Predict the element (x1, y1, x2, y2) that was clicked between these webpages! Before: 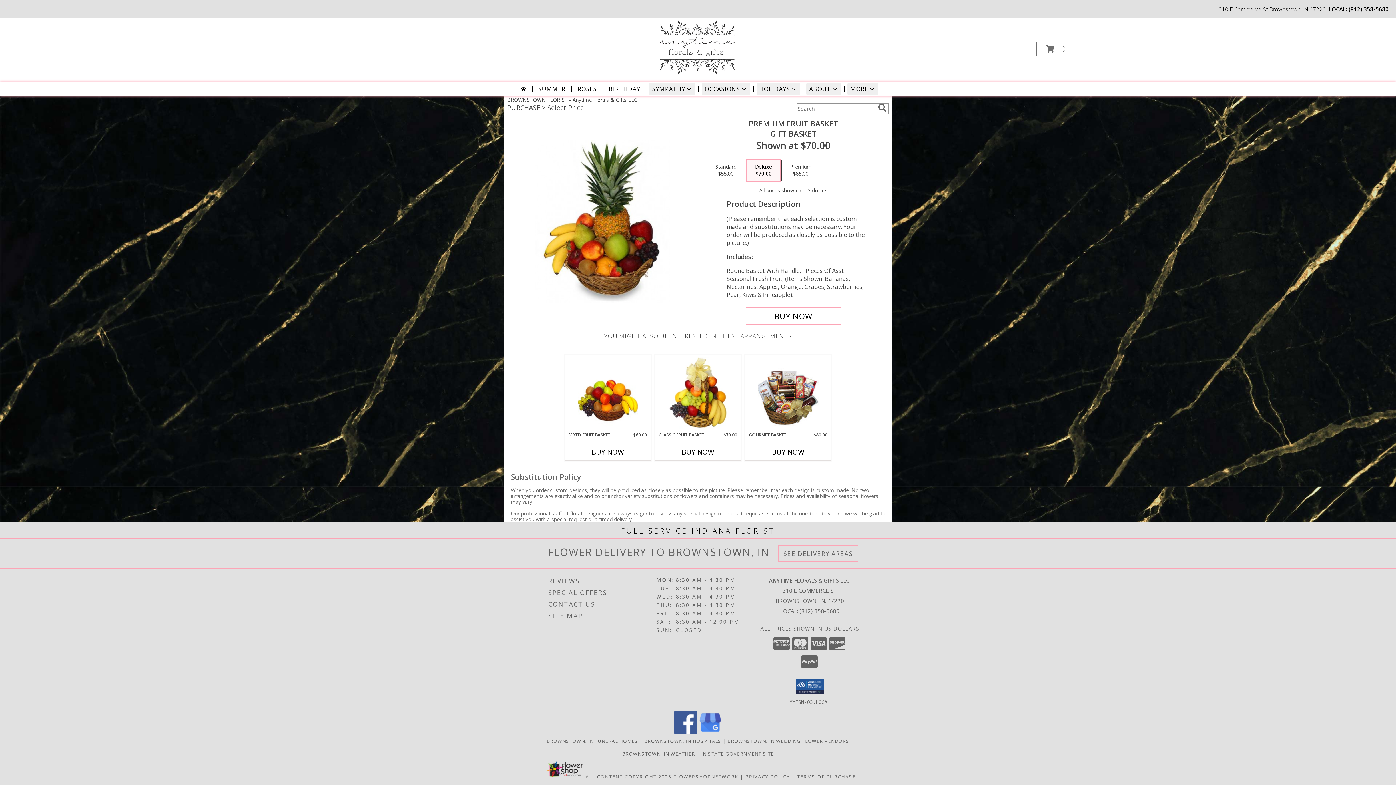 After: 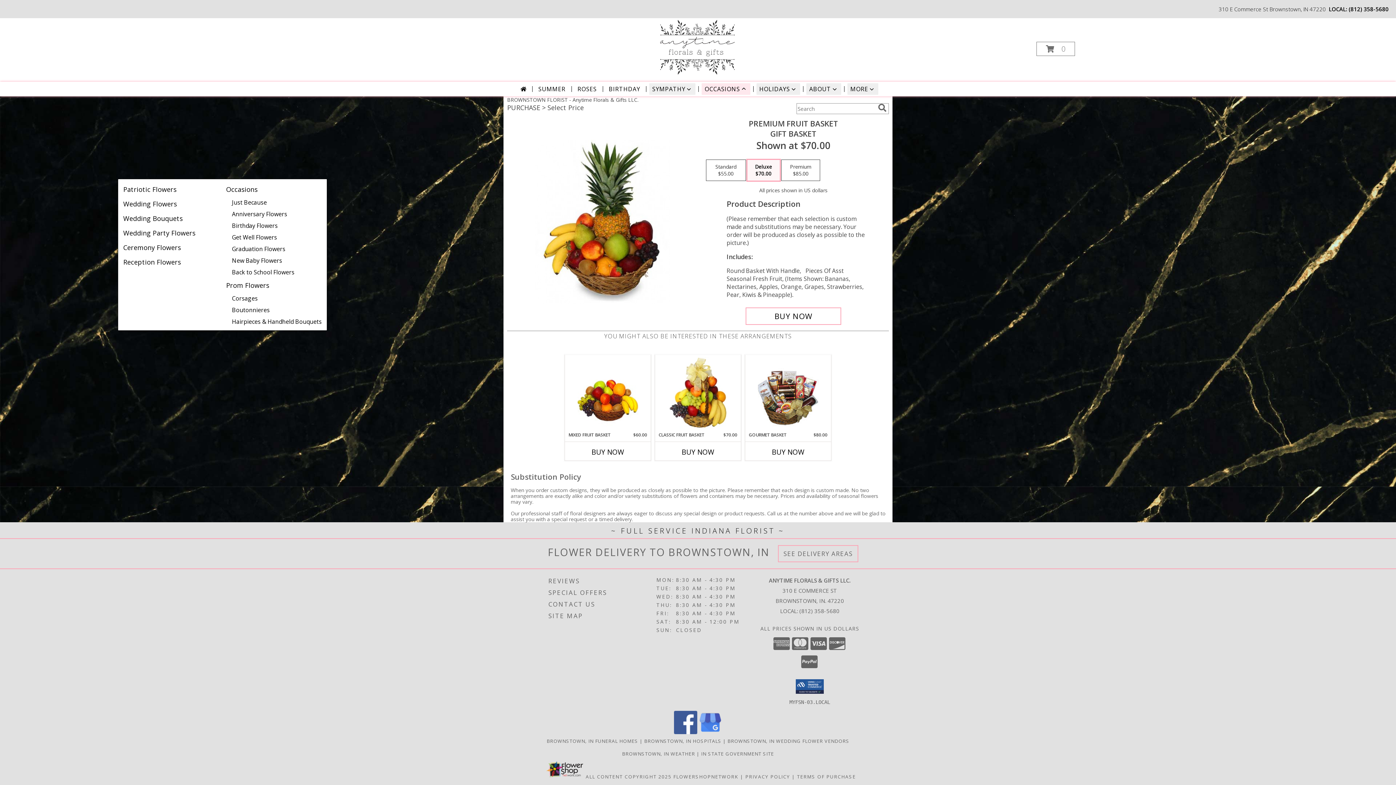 Action: bbox: (701, 83, 750, 94) label: OCCASIONS